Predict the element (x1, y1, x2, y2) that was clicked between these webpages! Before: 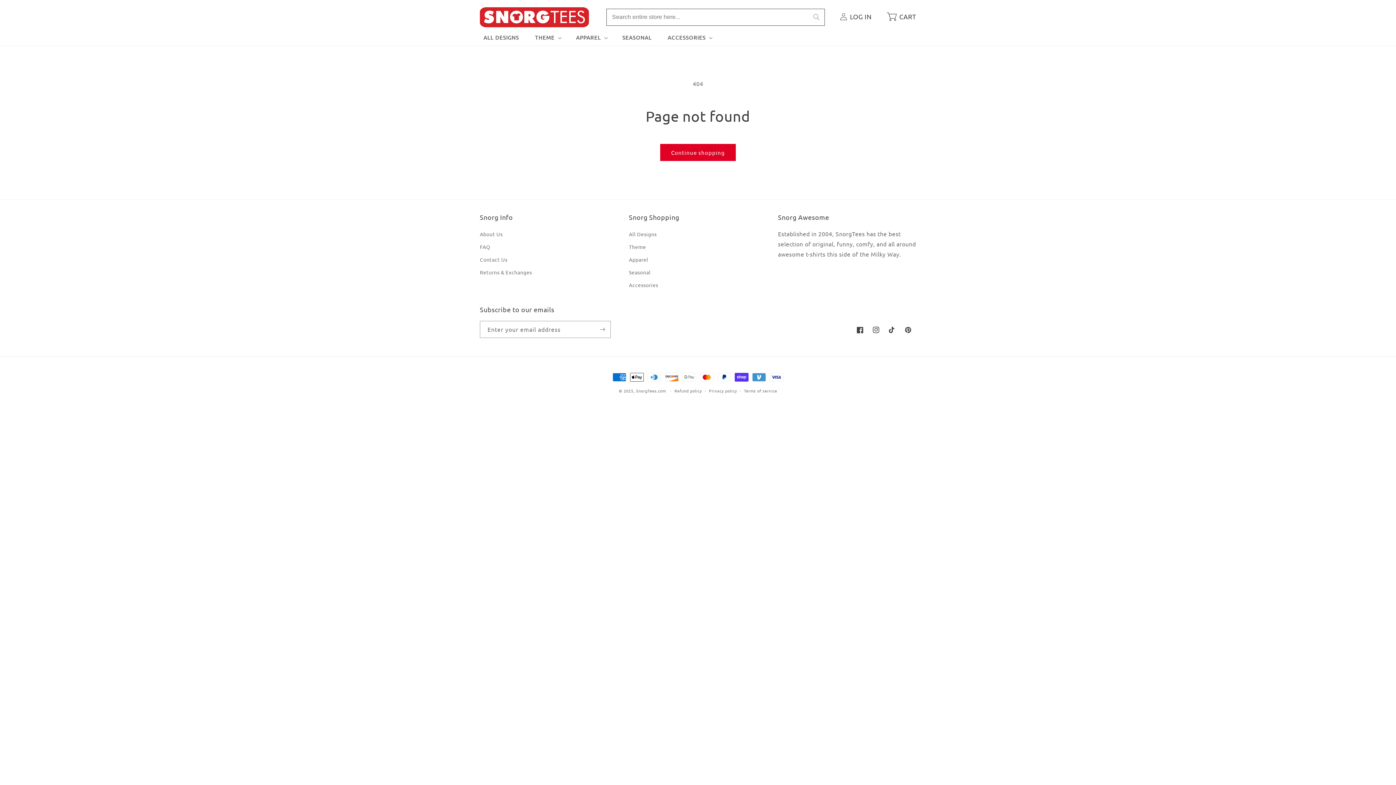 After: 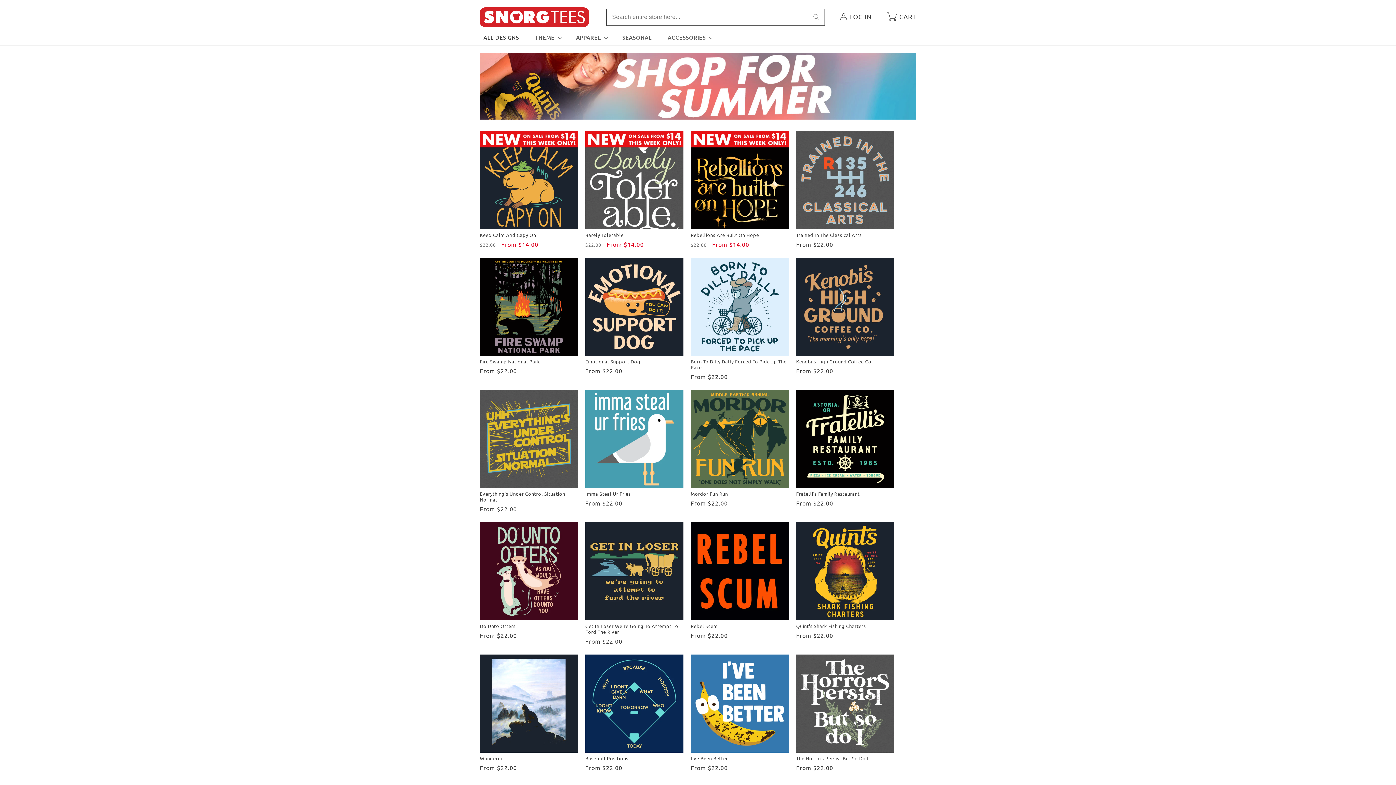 Action: label: SnorgTees.com bbox: (636, 388, 666, 393)